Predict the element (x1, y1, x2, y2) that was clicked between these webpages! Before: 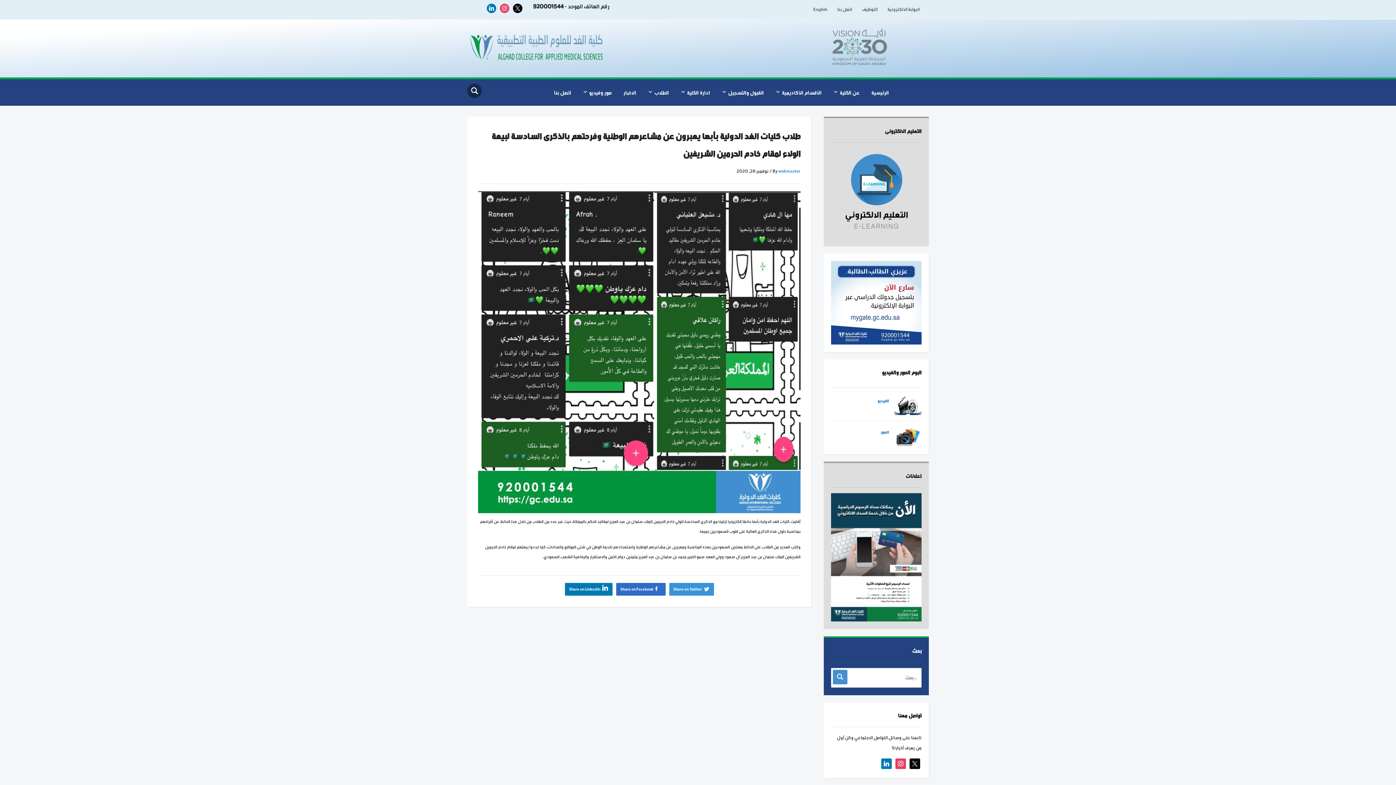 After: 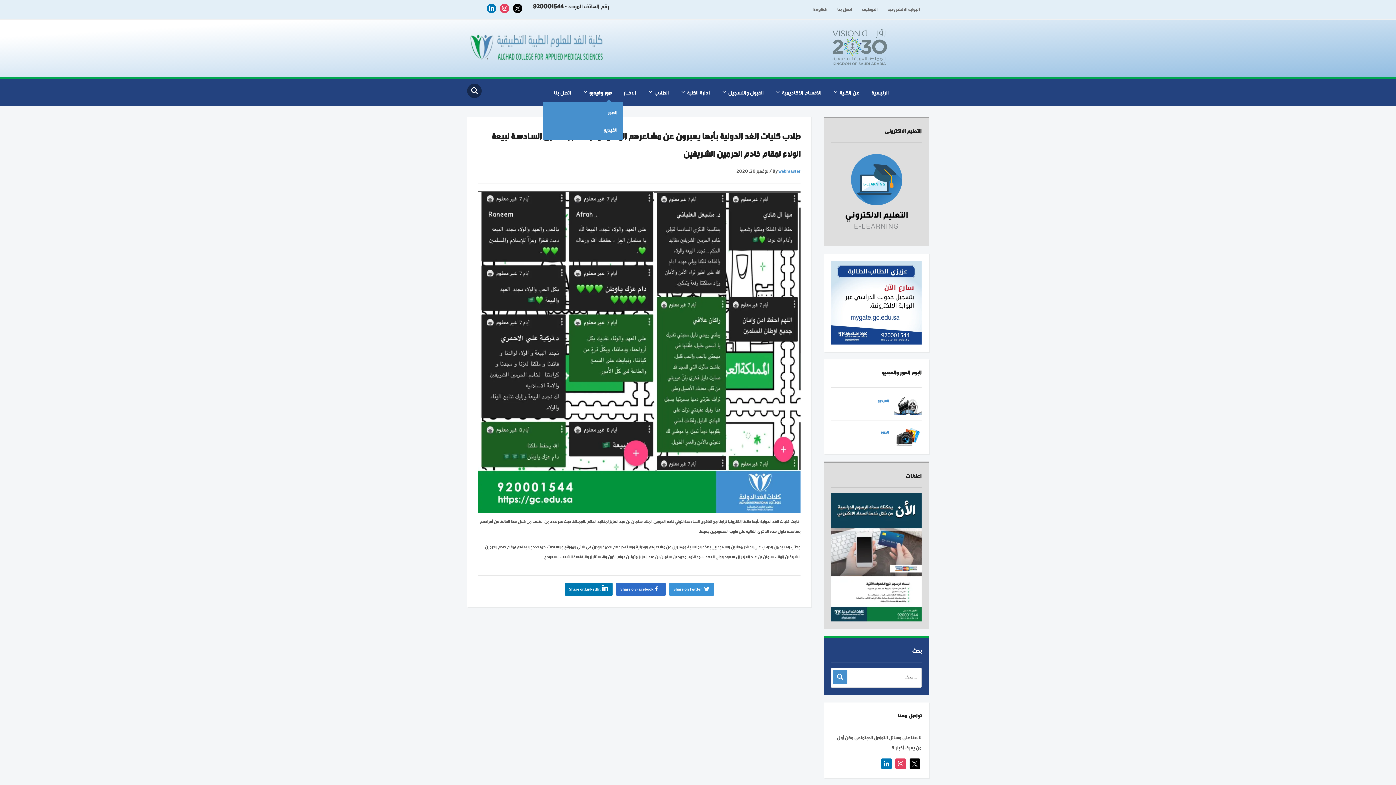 Action: bbox: (582, 82, 622, 102) label: صور وفيديو